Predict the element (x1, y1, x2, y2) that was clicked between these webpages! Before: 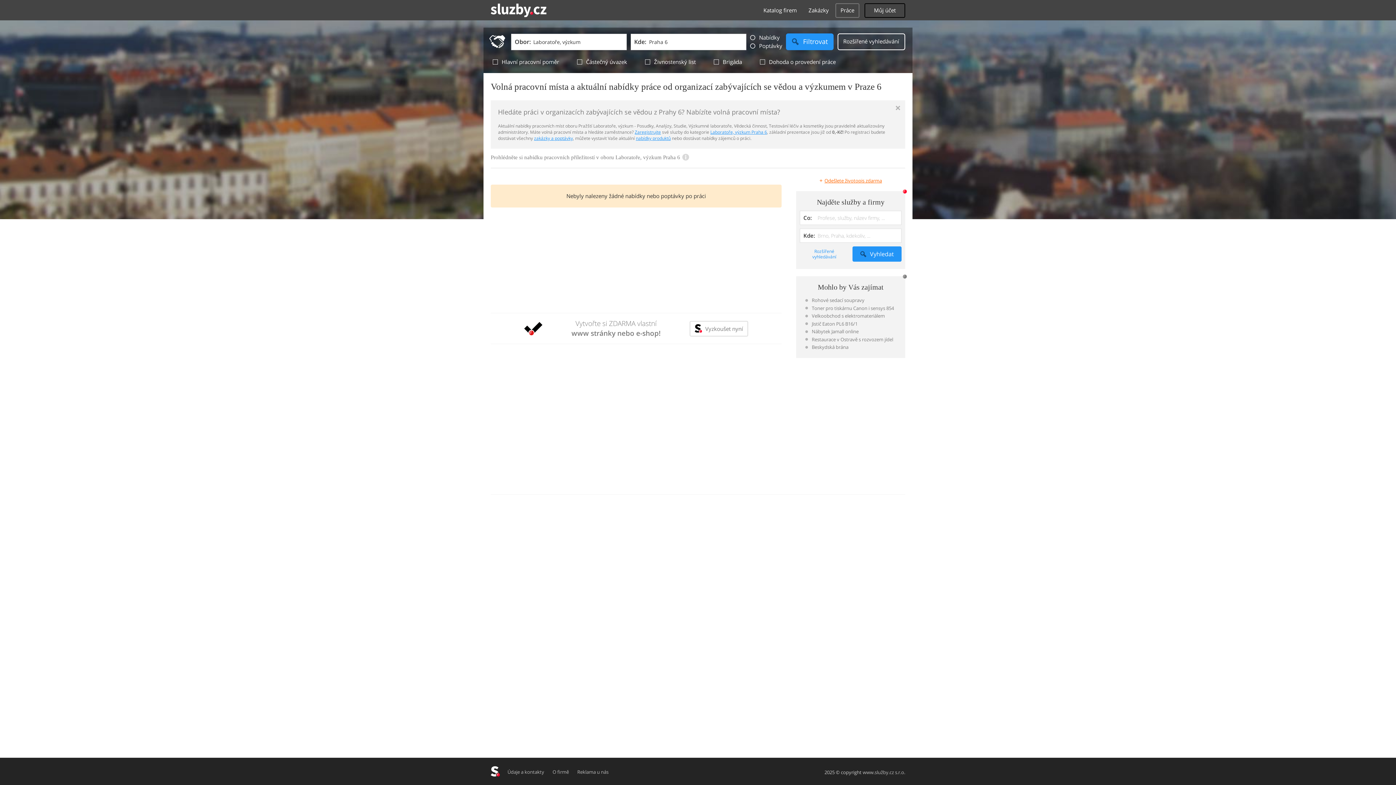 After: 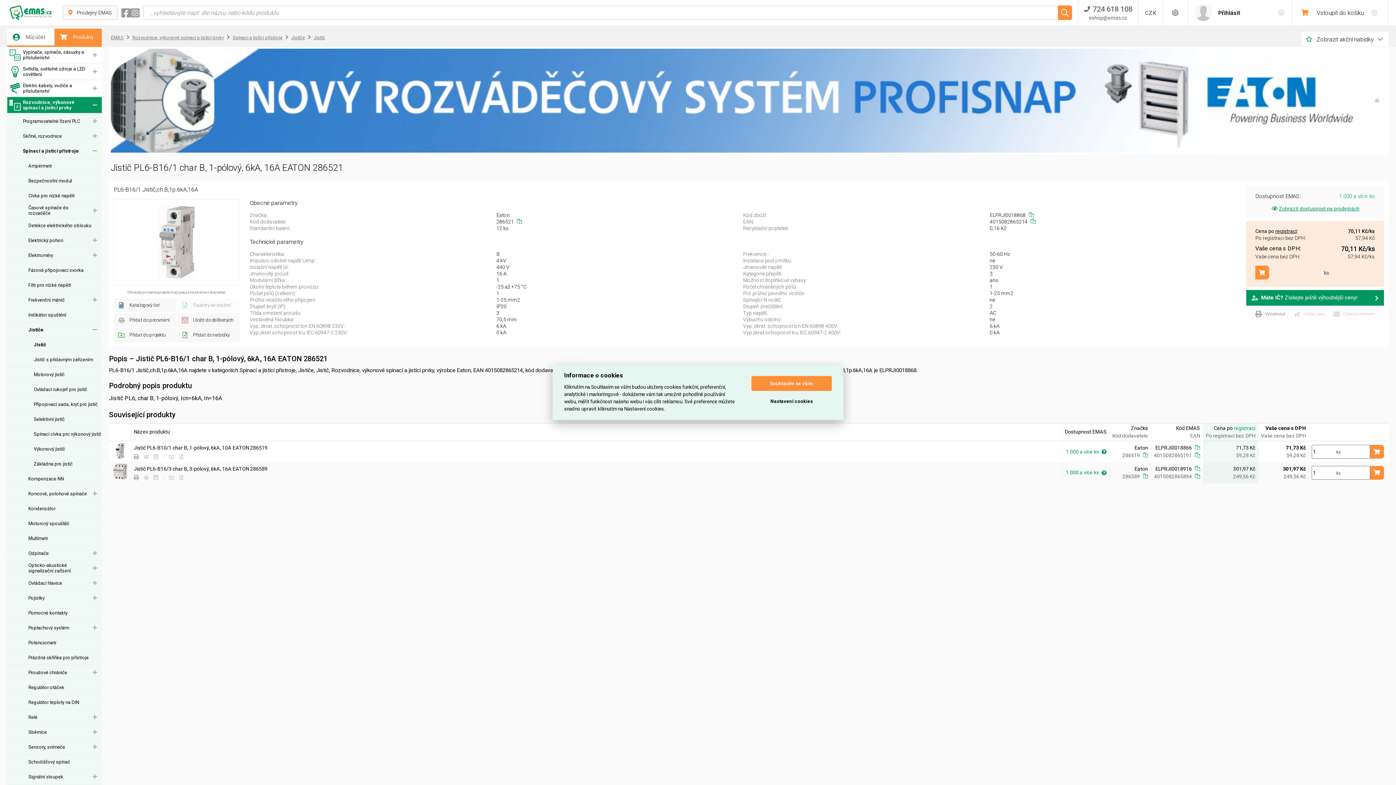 Action: bbox: (805, 319, 896, 327) label: Jistič Eaton PL6 B16/1